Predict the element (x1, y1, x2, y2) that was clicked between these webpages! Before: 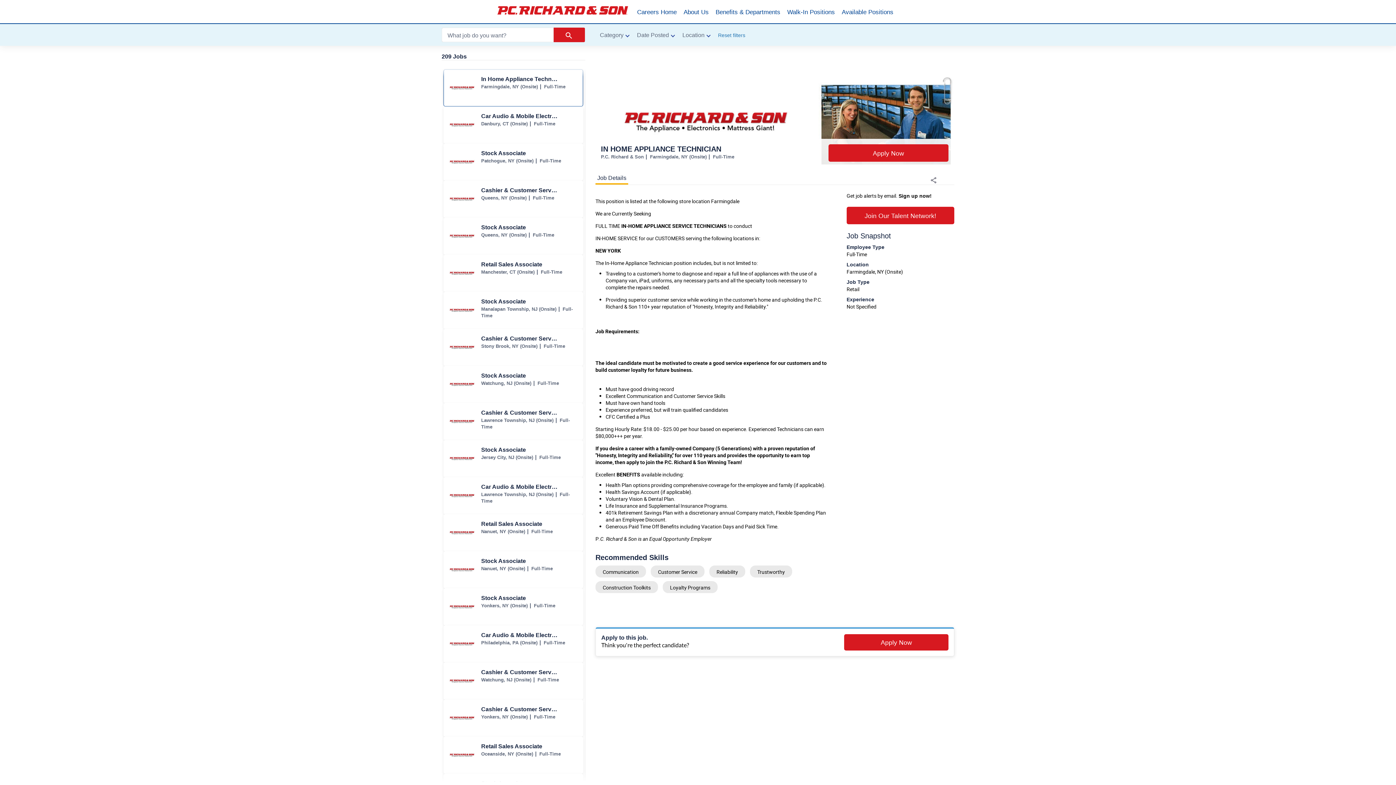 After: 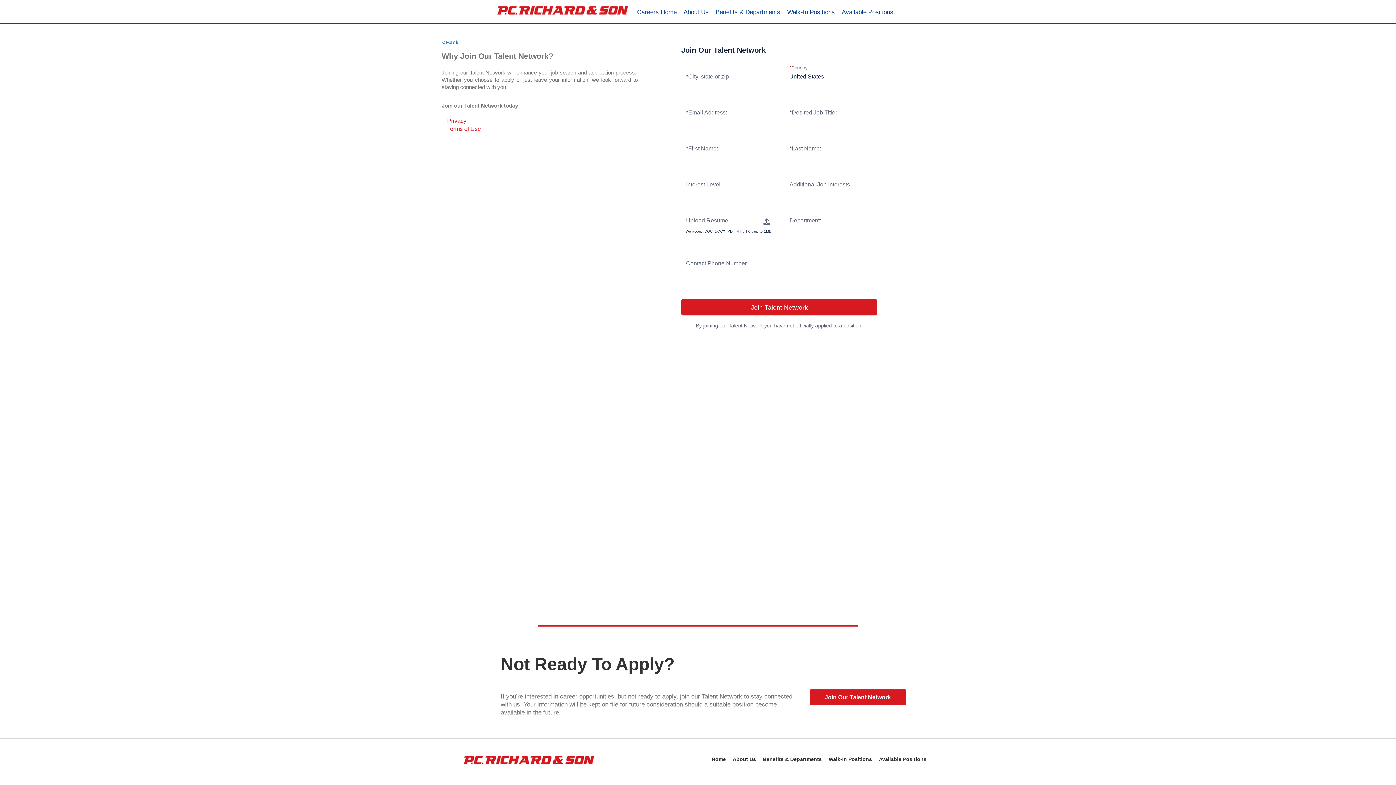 Action: label: Sign up now! bbox: (898, 193, 931, 198)